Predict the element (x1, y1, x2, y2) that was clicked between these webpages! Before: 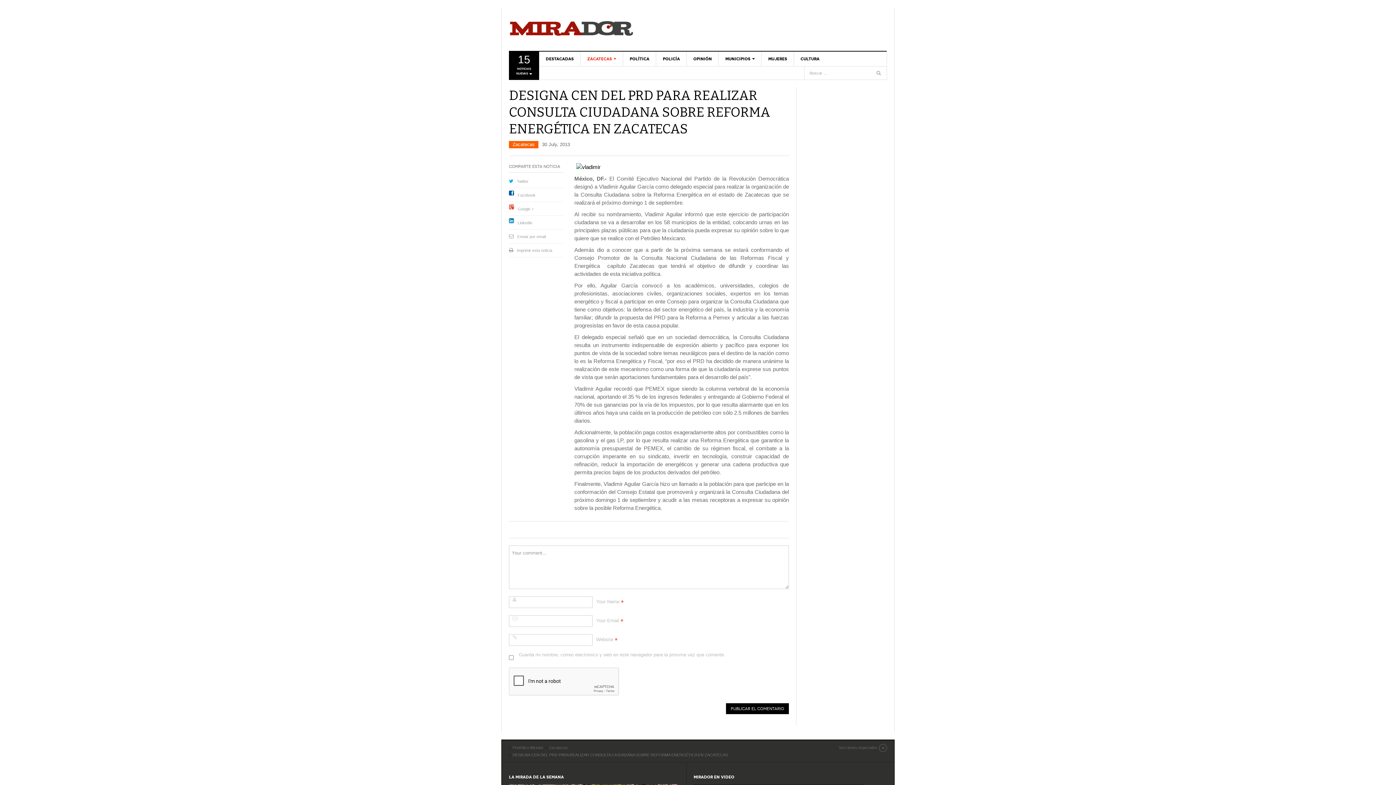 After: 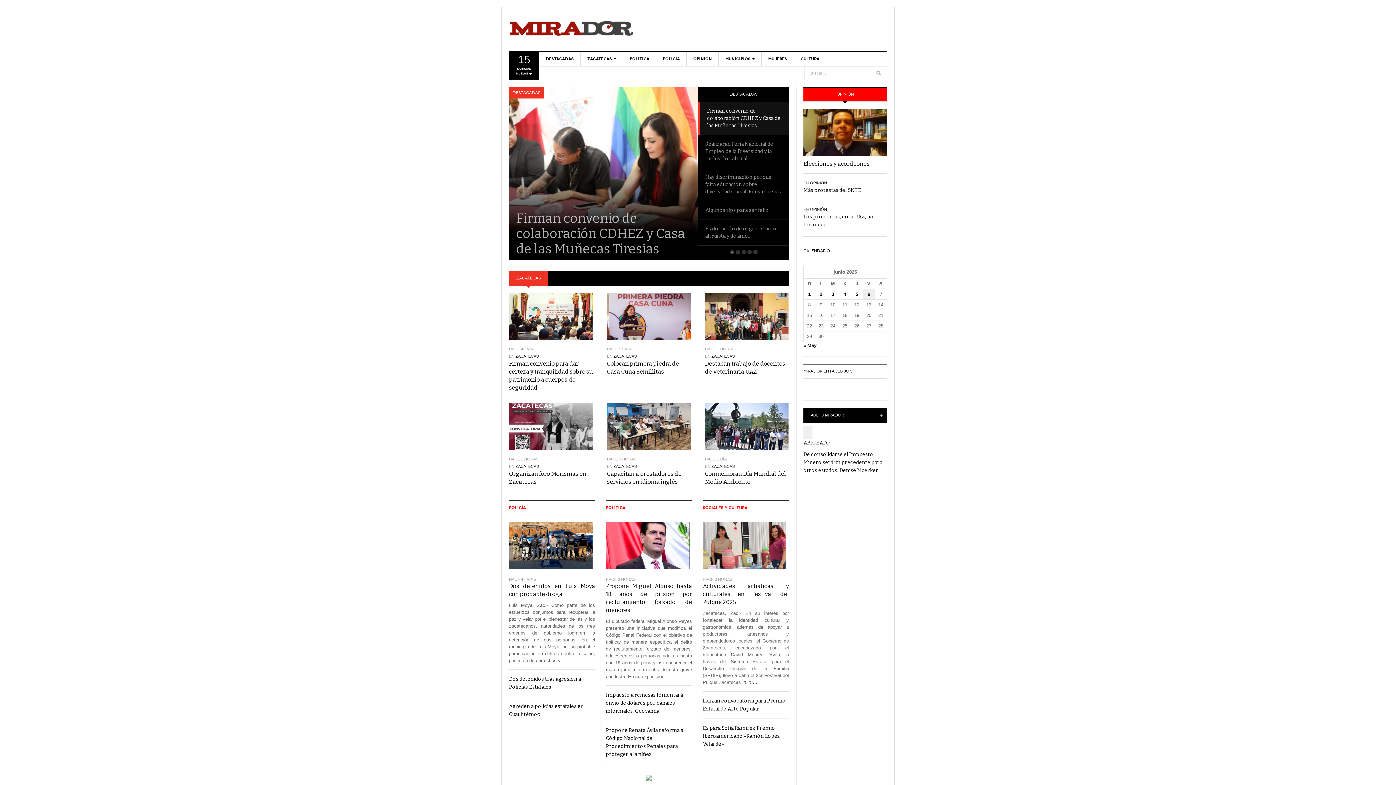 Action: bbox: (512, 745, 543, 750) label: Periódico Mirador